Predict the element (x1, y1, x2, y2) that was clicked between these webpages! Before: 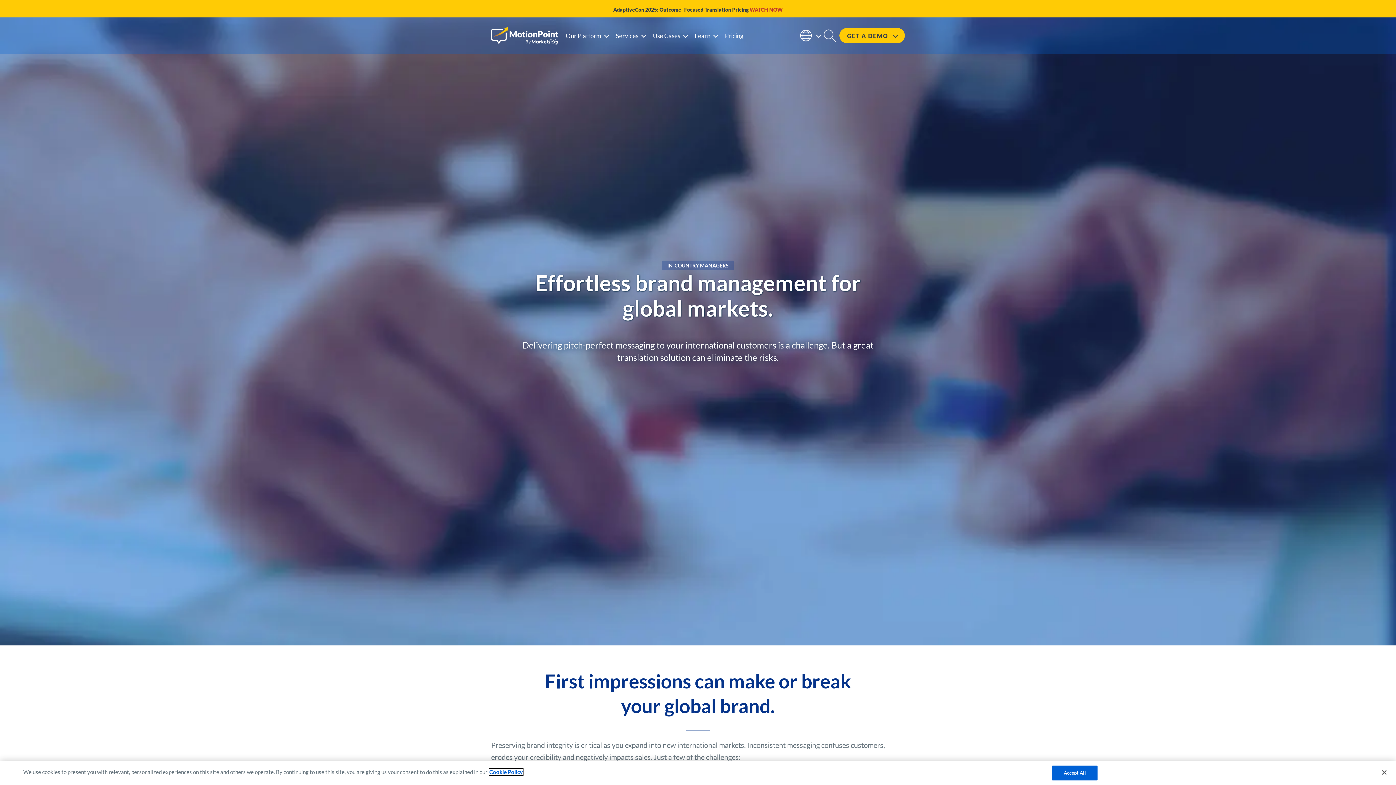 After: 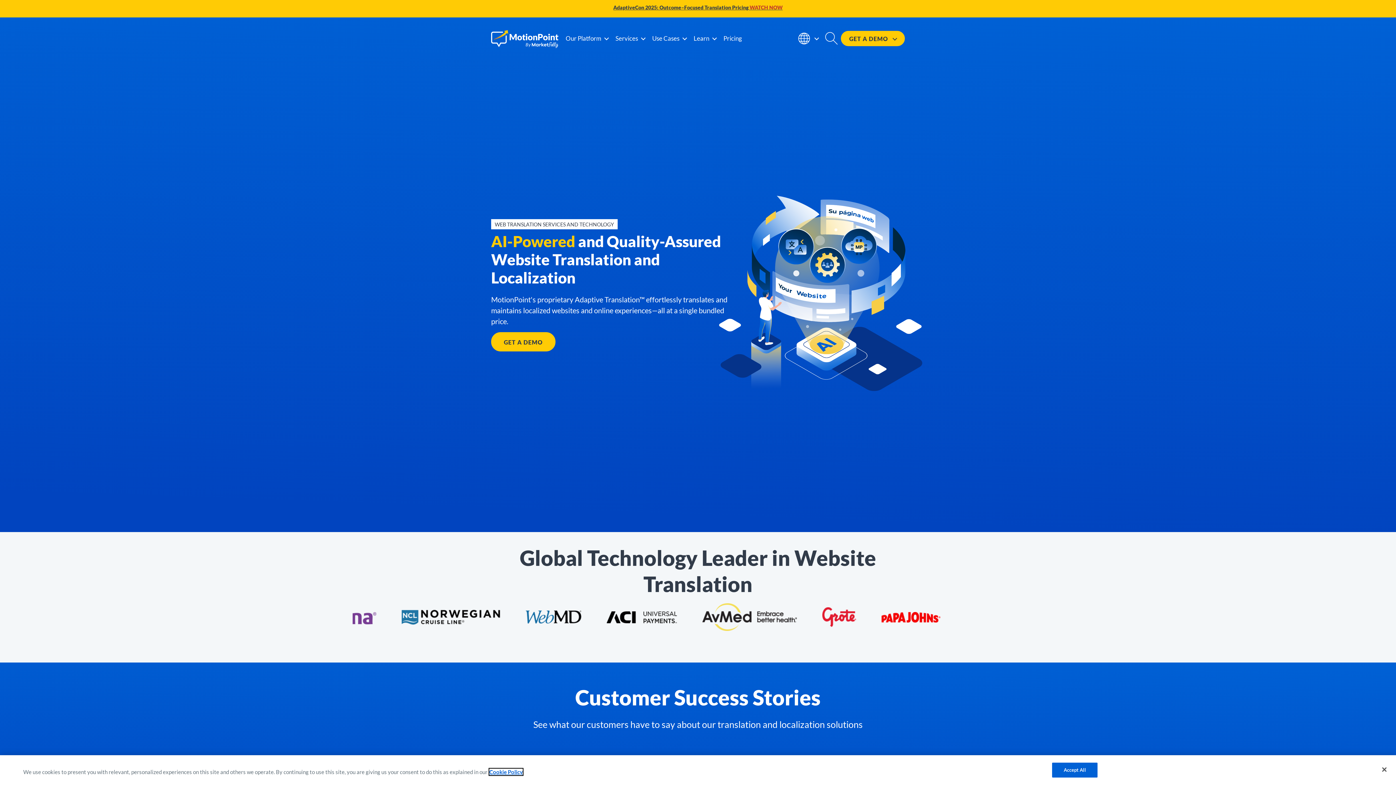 Action: bbox: (491, 17, 558, 53)